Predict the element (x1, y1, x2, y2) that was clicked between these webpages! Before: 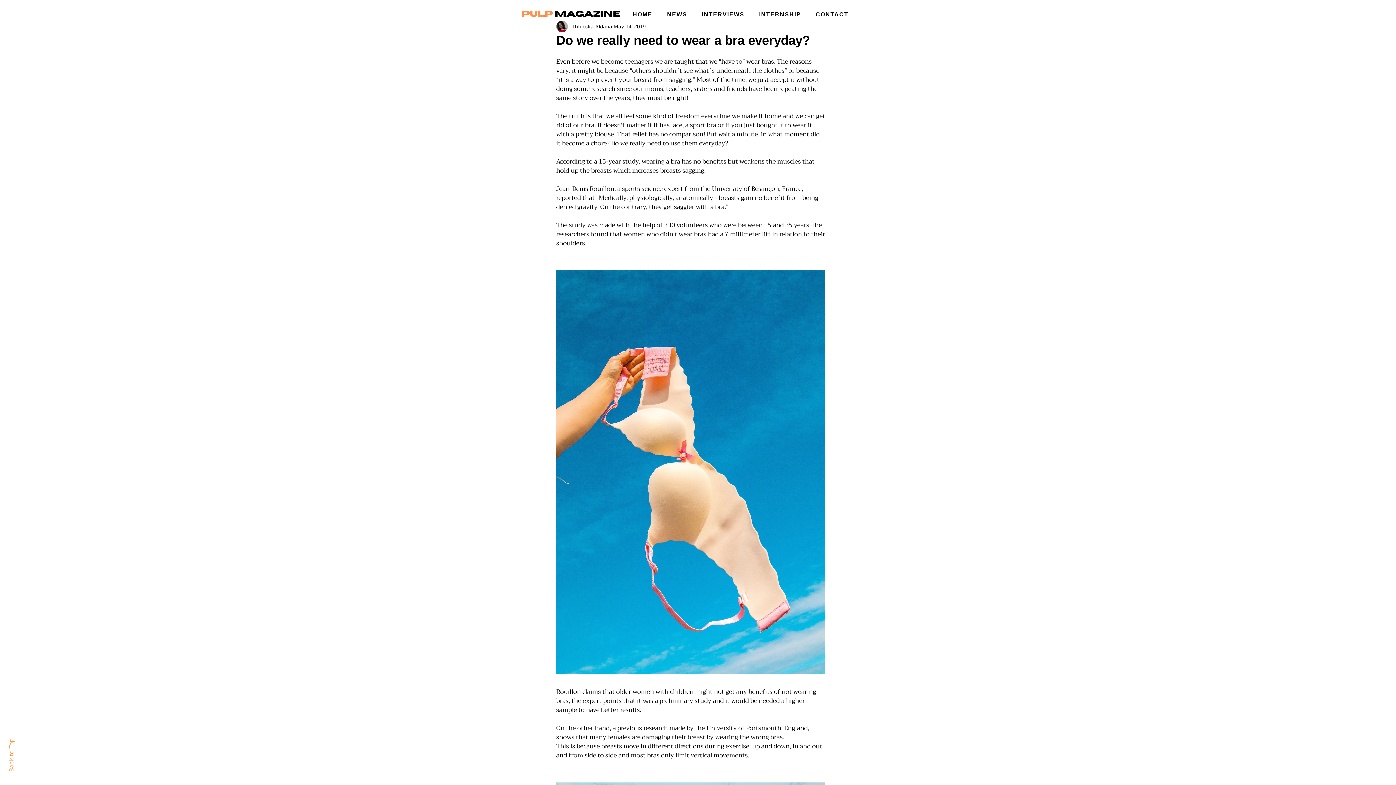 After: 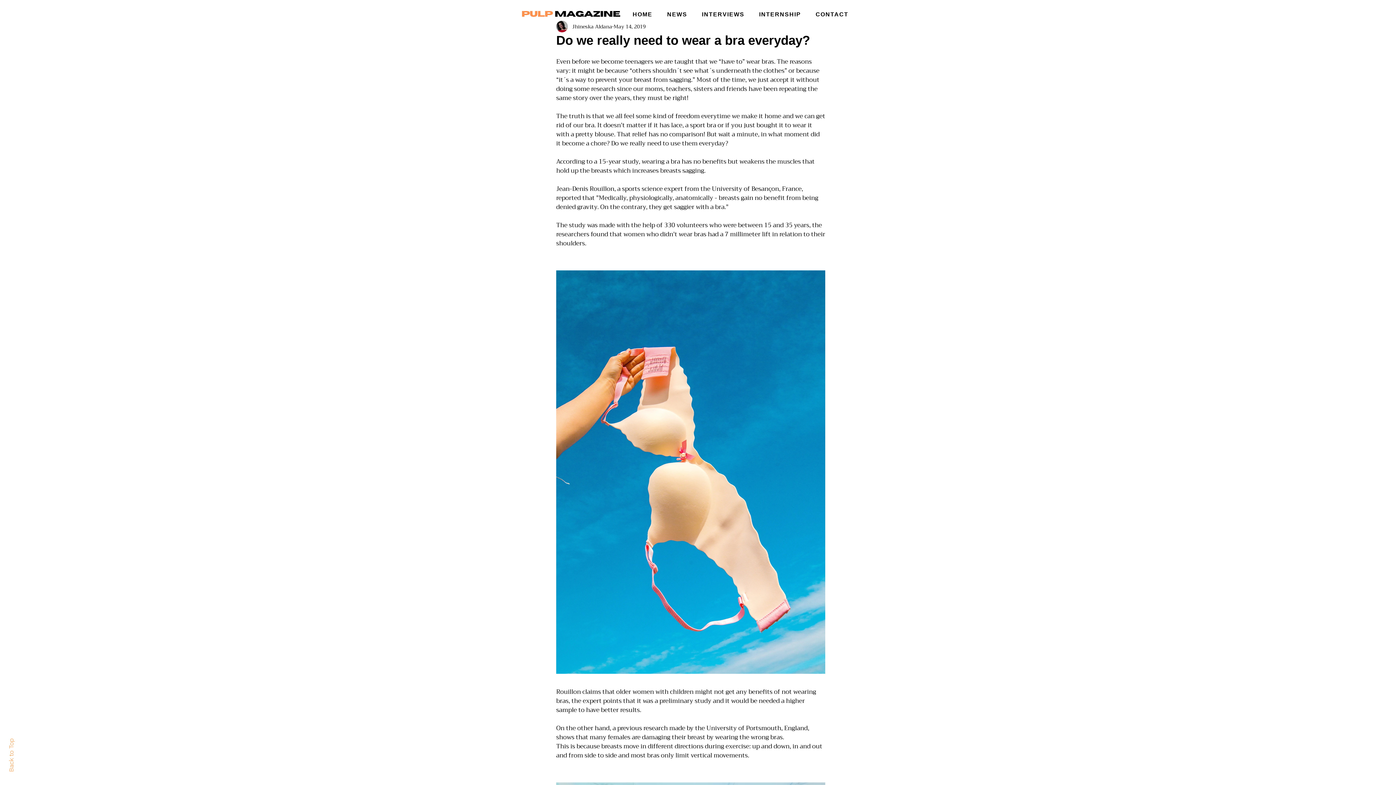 Action: label: Back to Top bbox: (7, 738, 14, 772)